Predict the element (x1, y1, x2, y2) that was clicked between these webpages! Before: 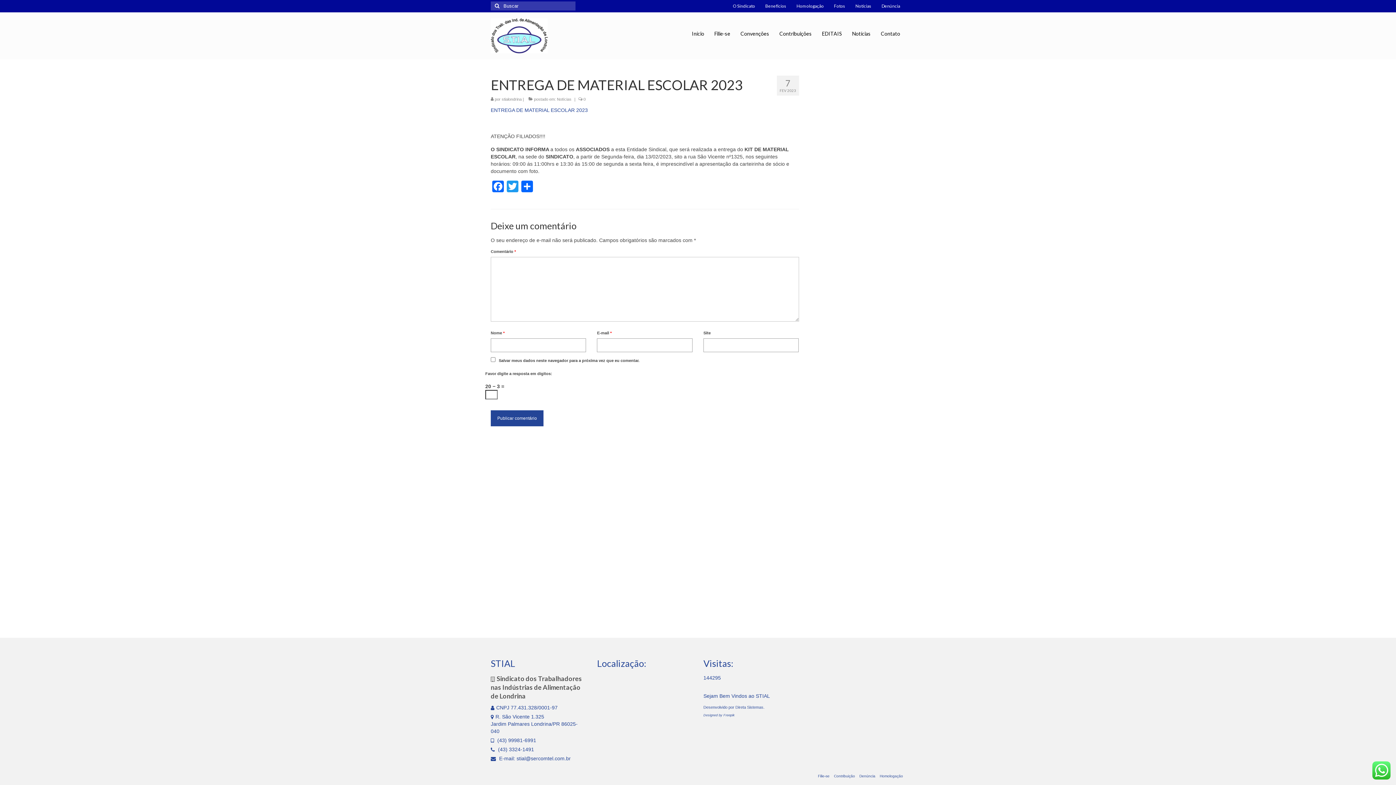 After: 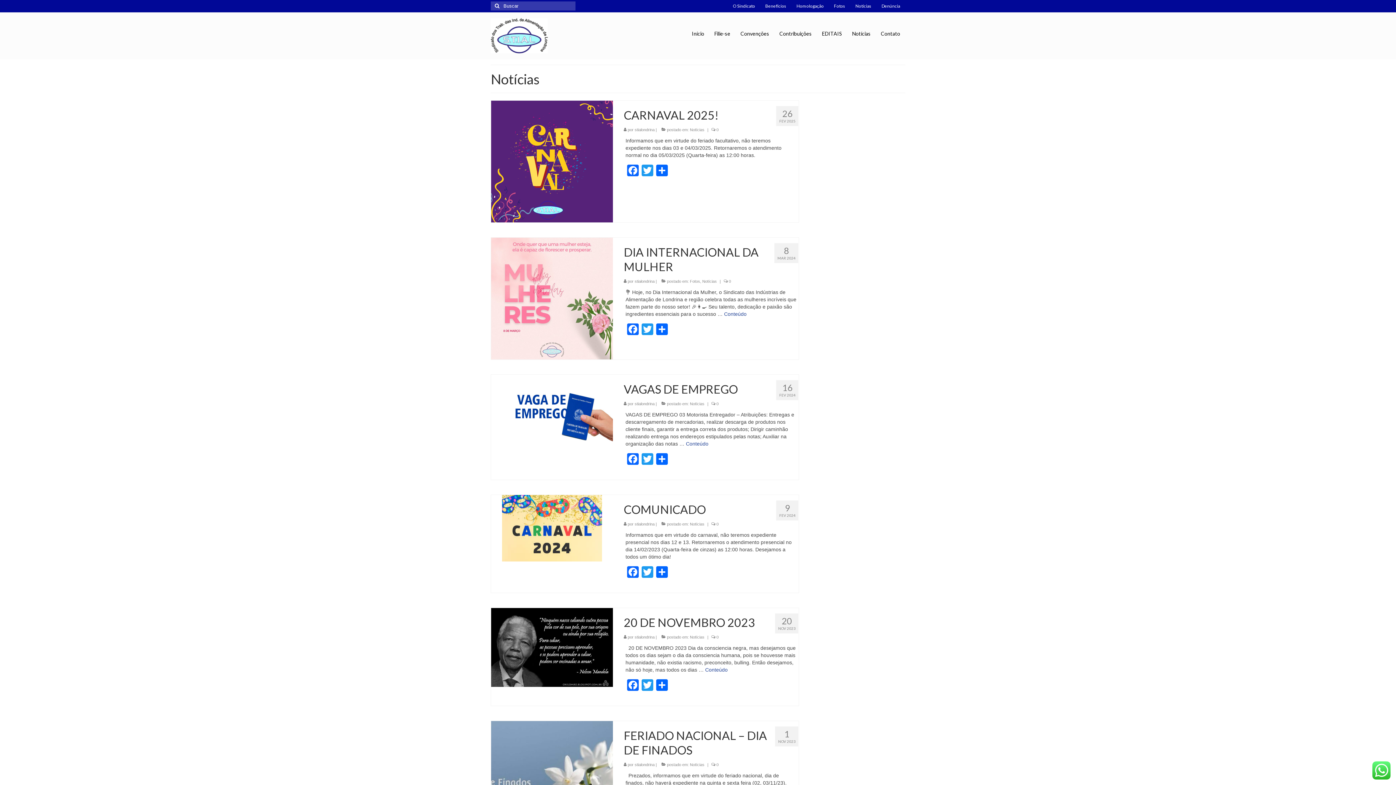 Action: label: Notícias bbox: (557, 97, 571, 101)